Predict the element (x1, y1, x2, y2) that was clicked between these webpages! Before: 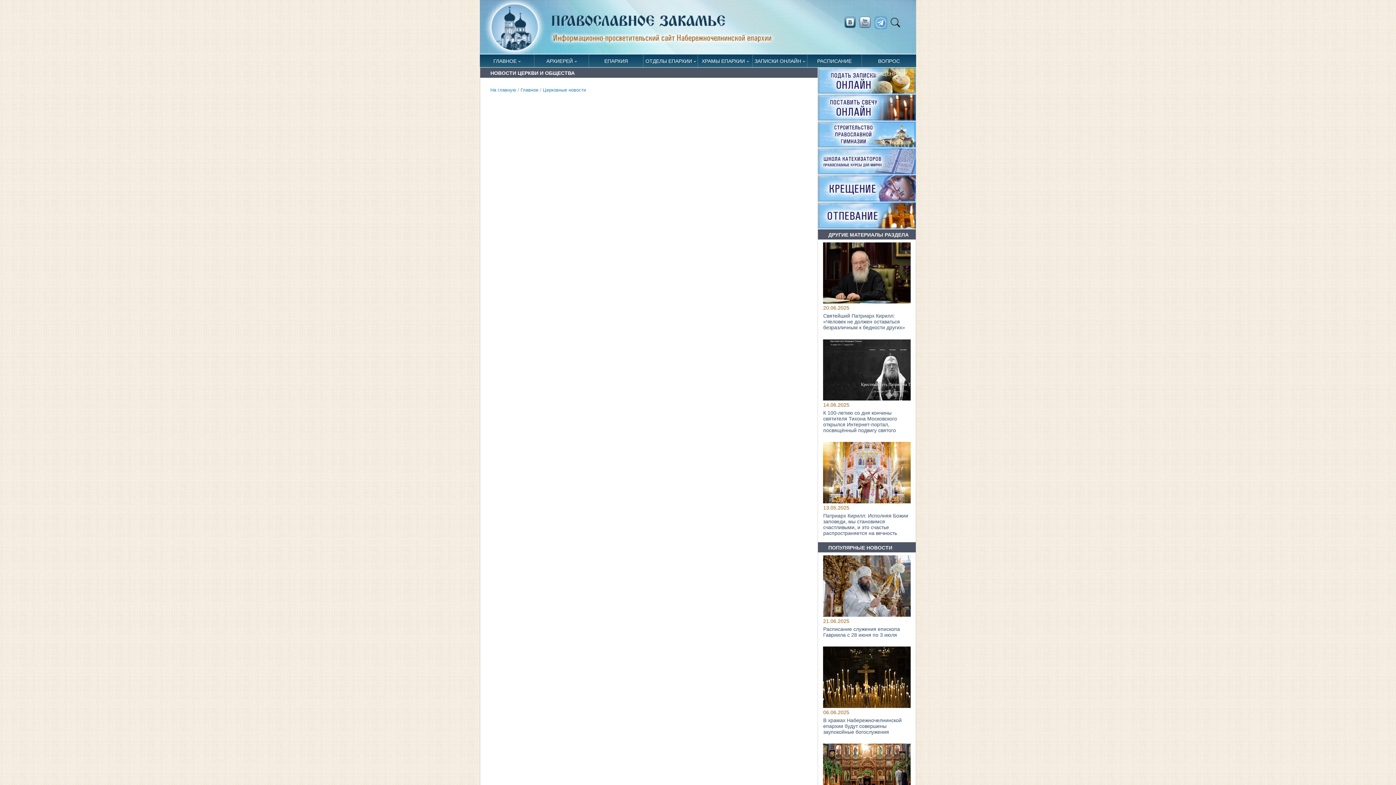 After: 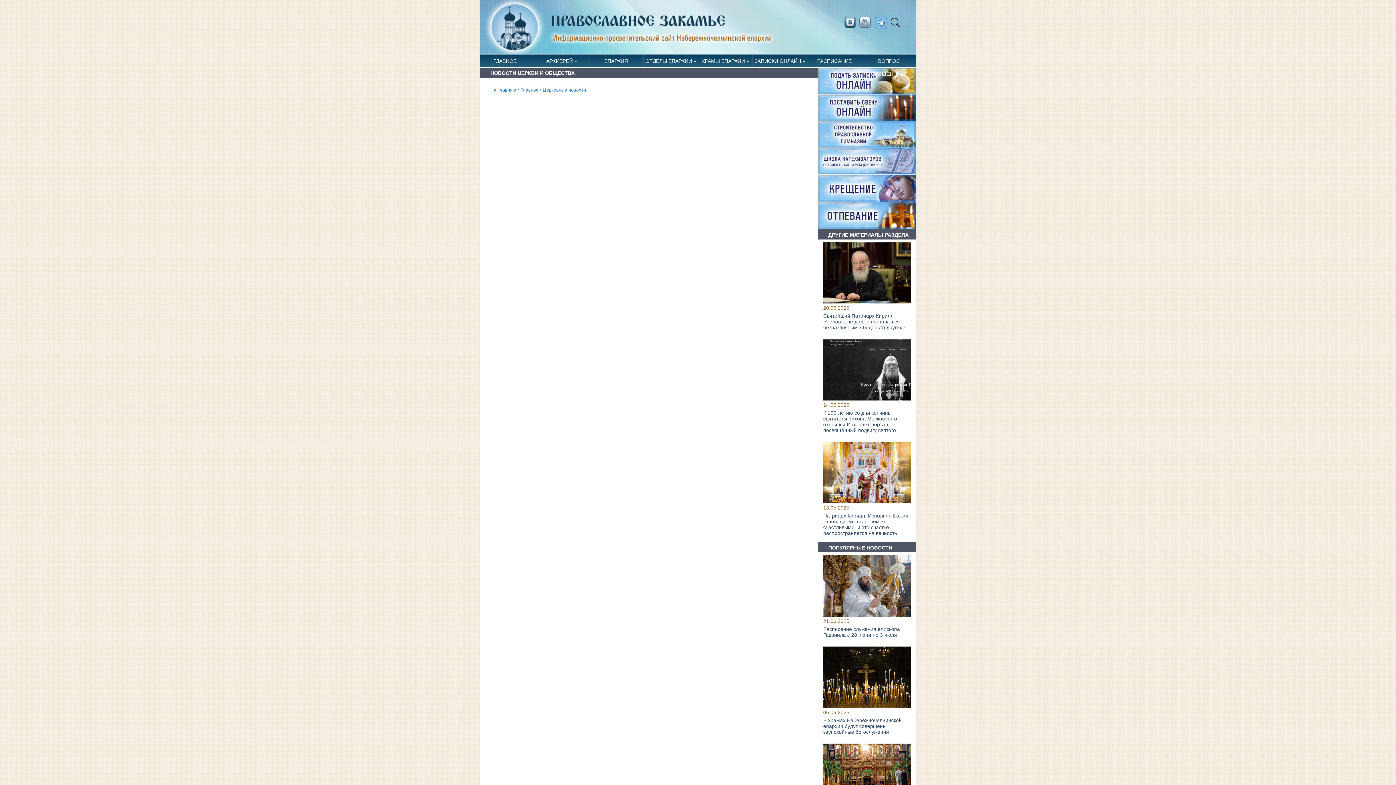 Action: bbox: (840, 15, 859, 29)